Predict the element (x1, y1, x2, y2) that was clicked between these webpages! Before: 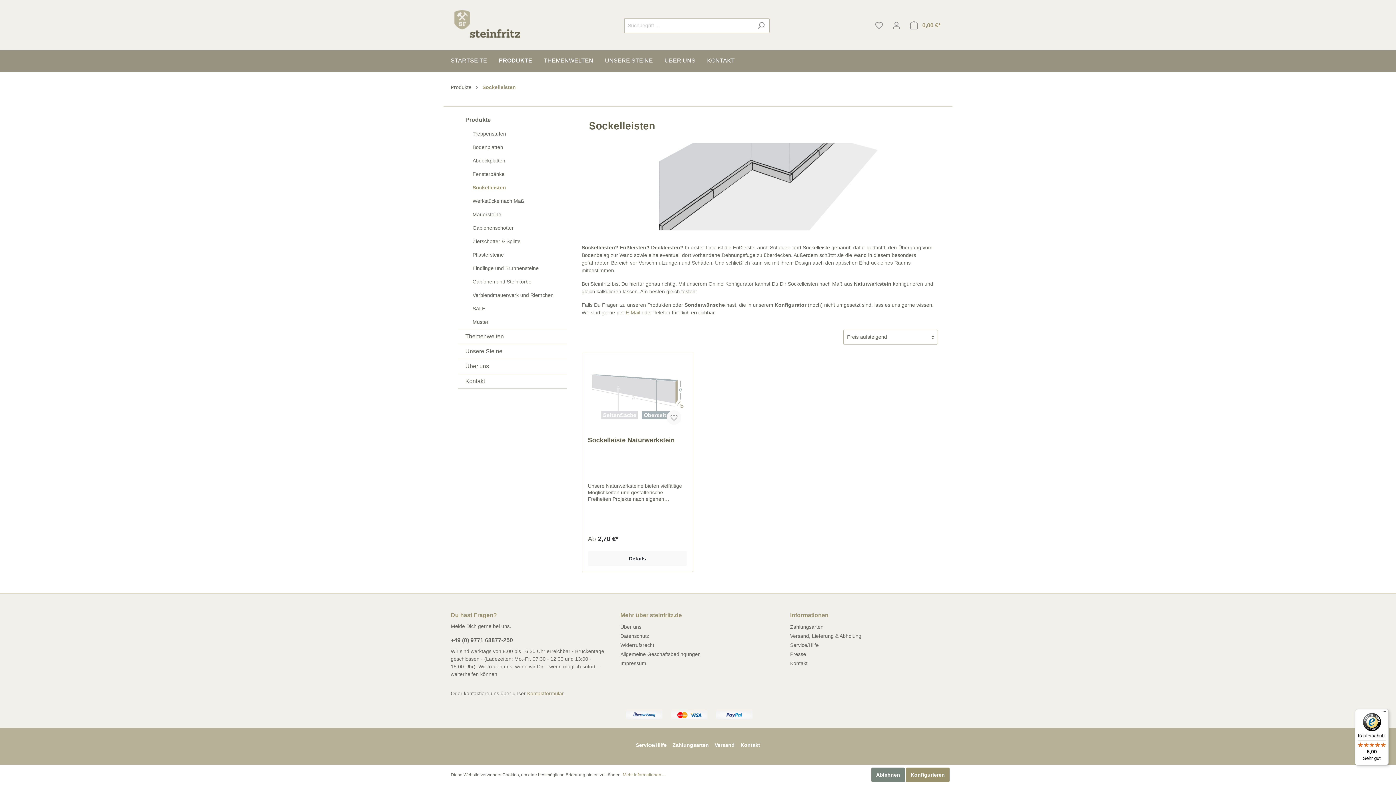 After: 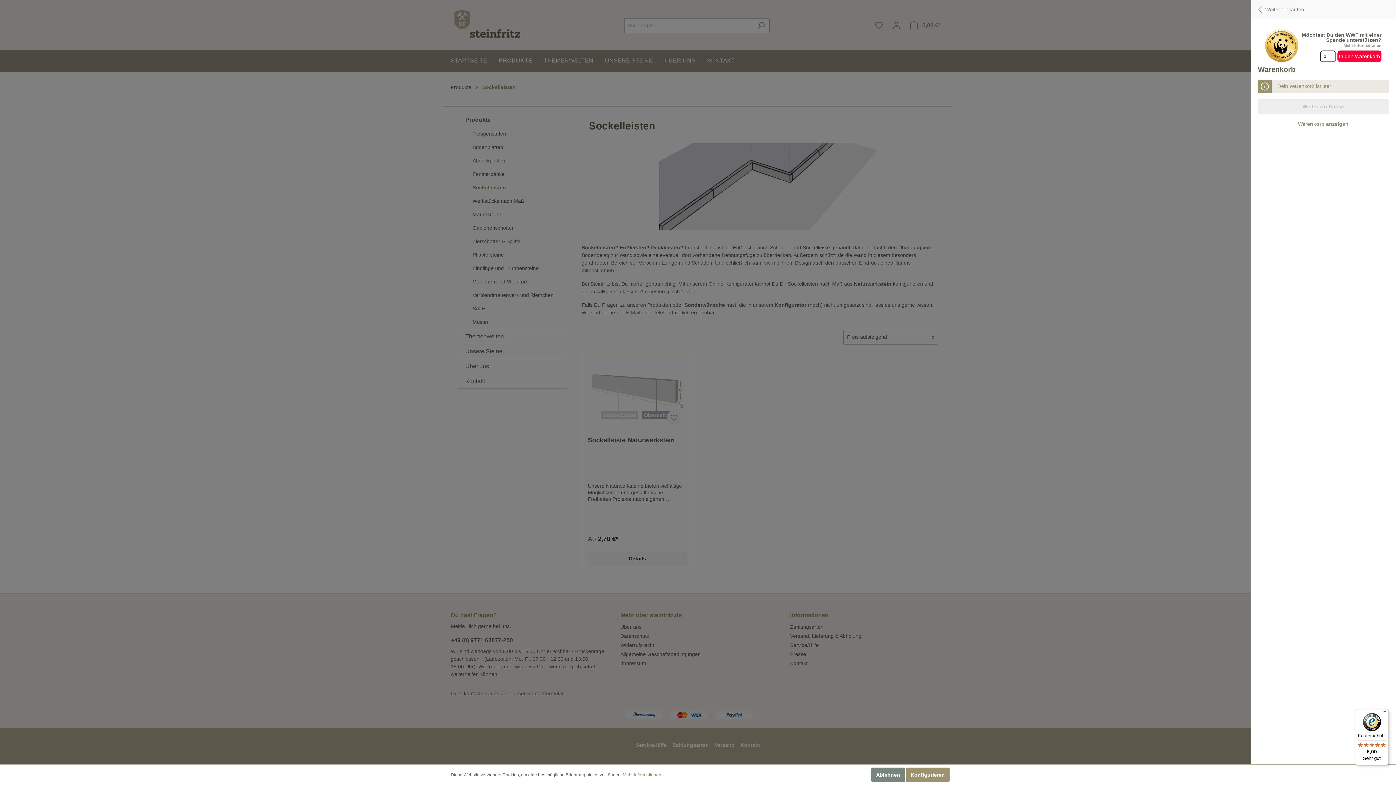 Action: bbox: (905, 18, 945, 32) label: Warenkorb